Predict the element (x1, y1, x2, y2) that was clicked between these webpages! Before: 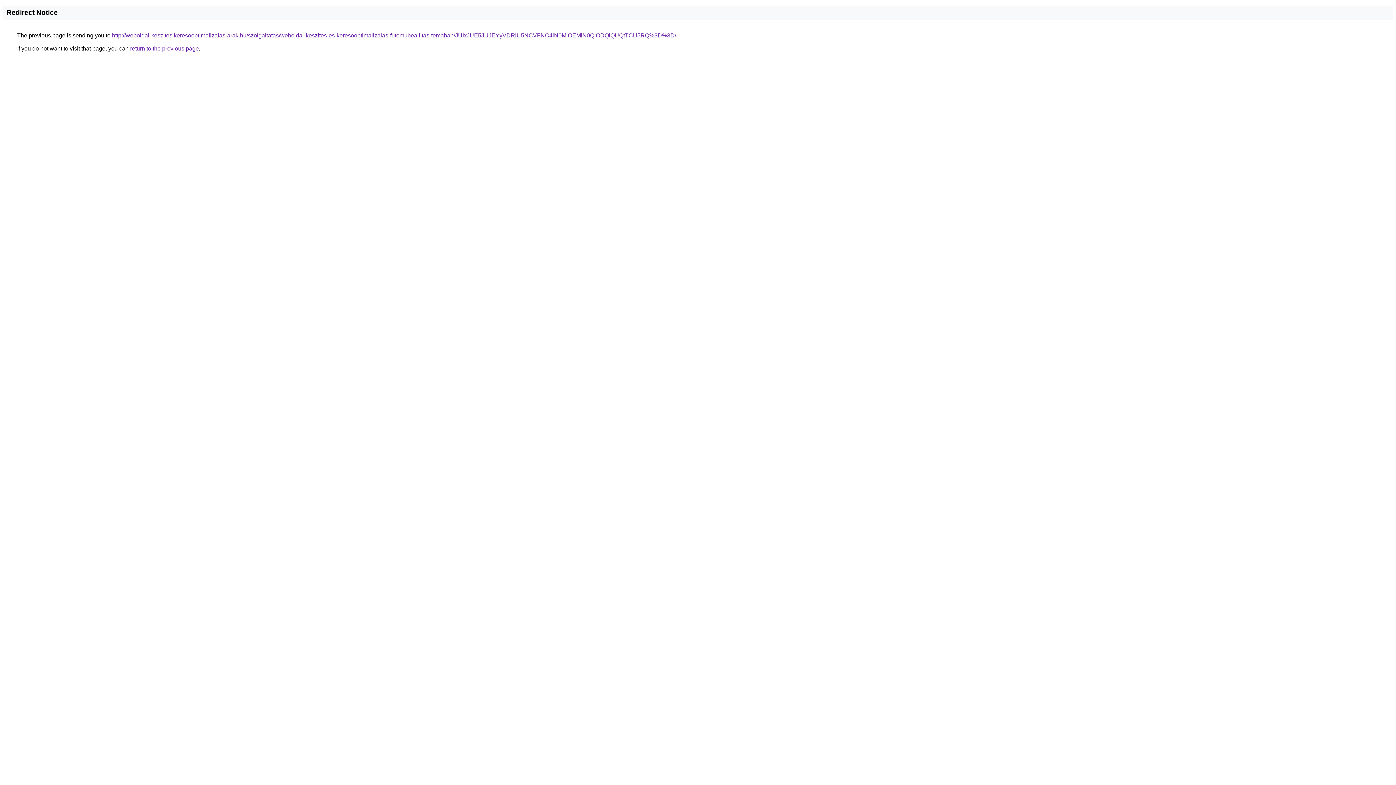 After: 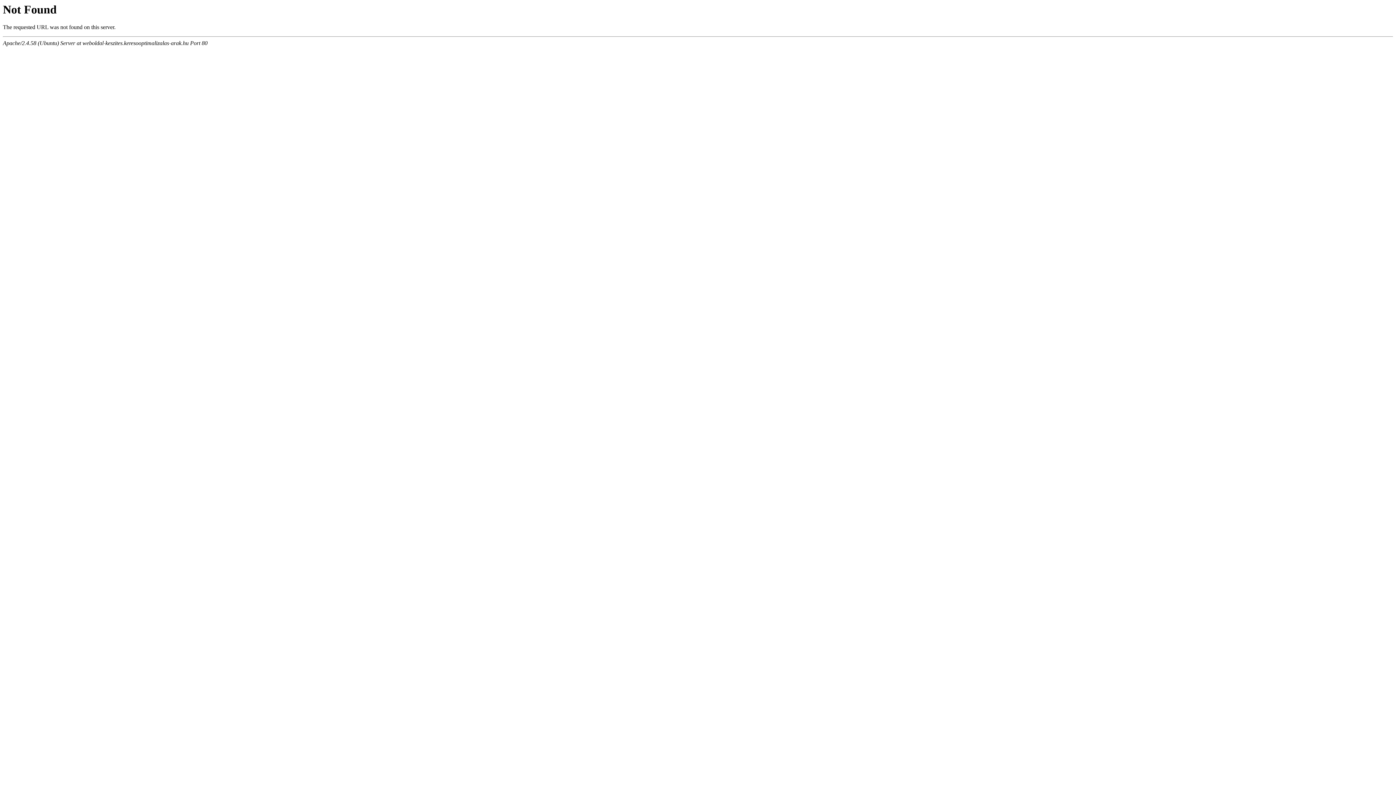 Action: bbox: (112, 32, 676, 38) label: http://weboldal-keszites.keresooptimalizalas-arak.hu/szolgaltatas/weboldal-keszites-es-keresooptimalizalas-futomubeallitas-temaban/JUIxJUE5JUJEYyVDRiU5NCVFNC4lN0MlOEMlN0QlODQlQUQtTCU5RQ%3D%3D/